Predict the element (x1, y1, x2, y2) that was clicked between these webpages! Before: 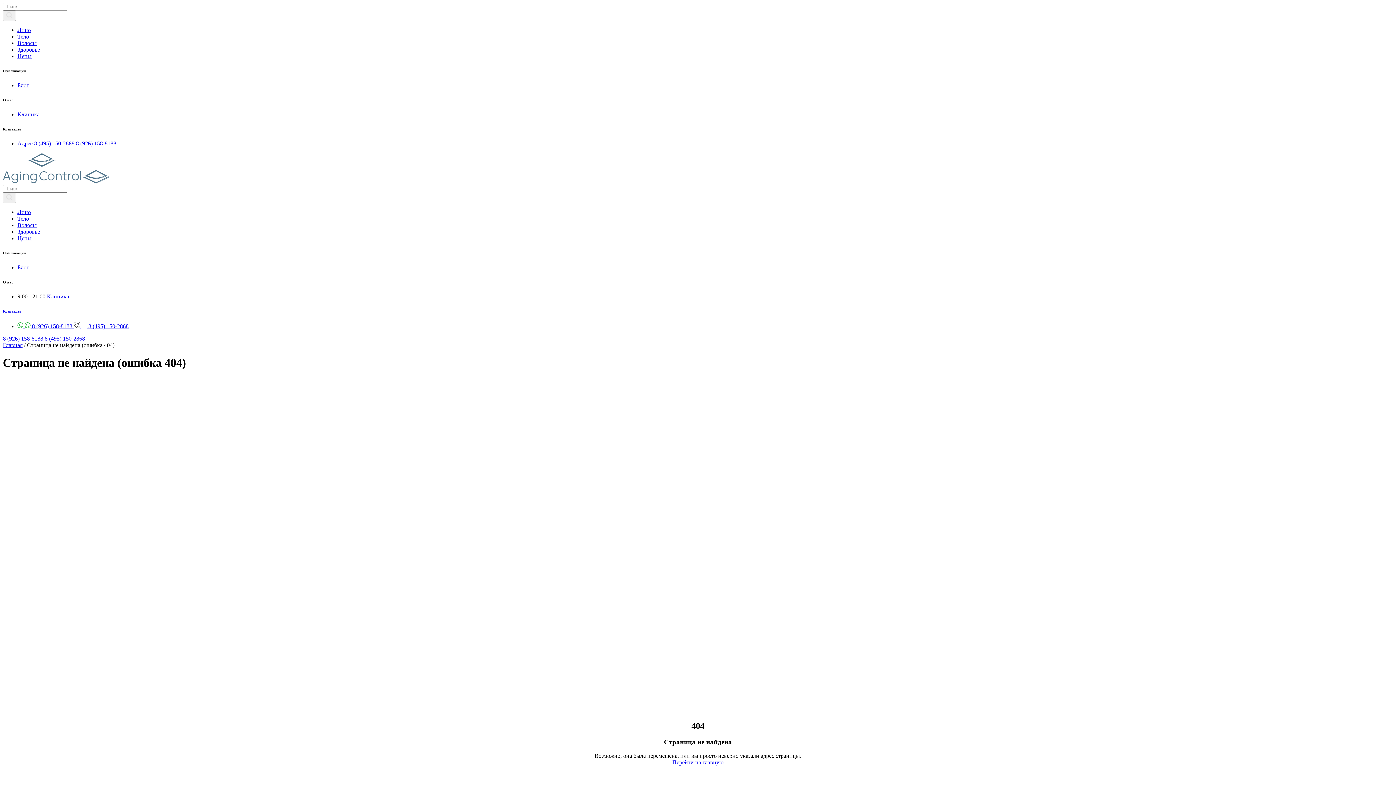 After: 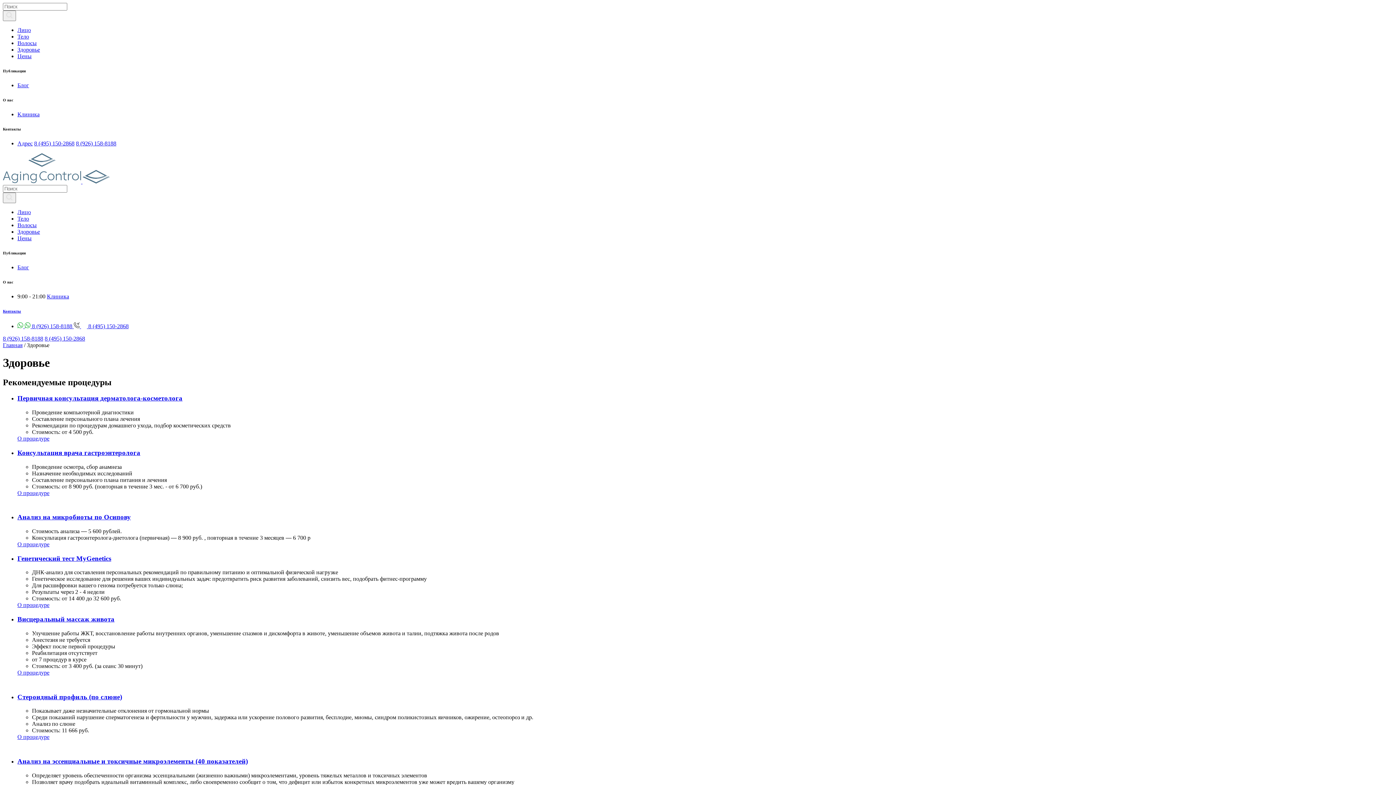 Action: bbox: (17, 228, 40, 234) label: Здоровье